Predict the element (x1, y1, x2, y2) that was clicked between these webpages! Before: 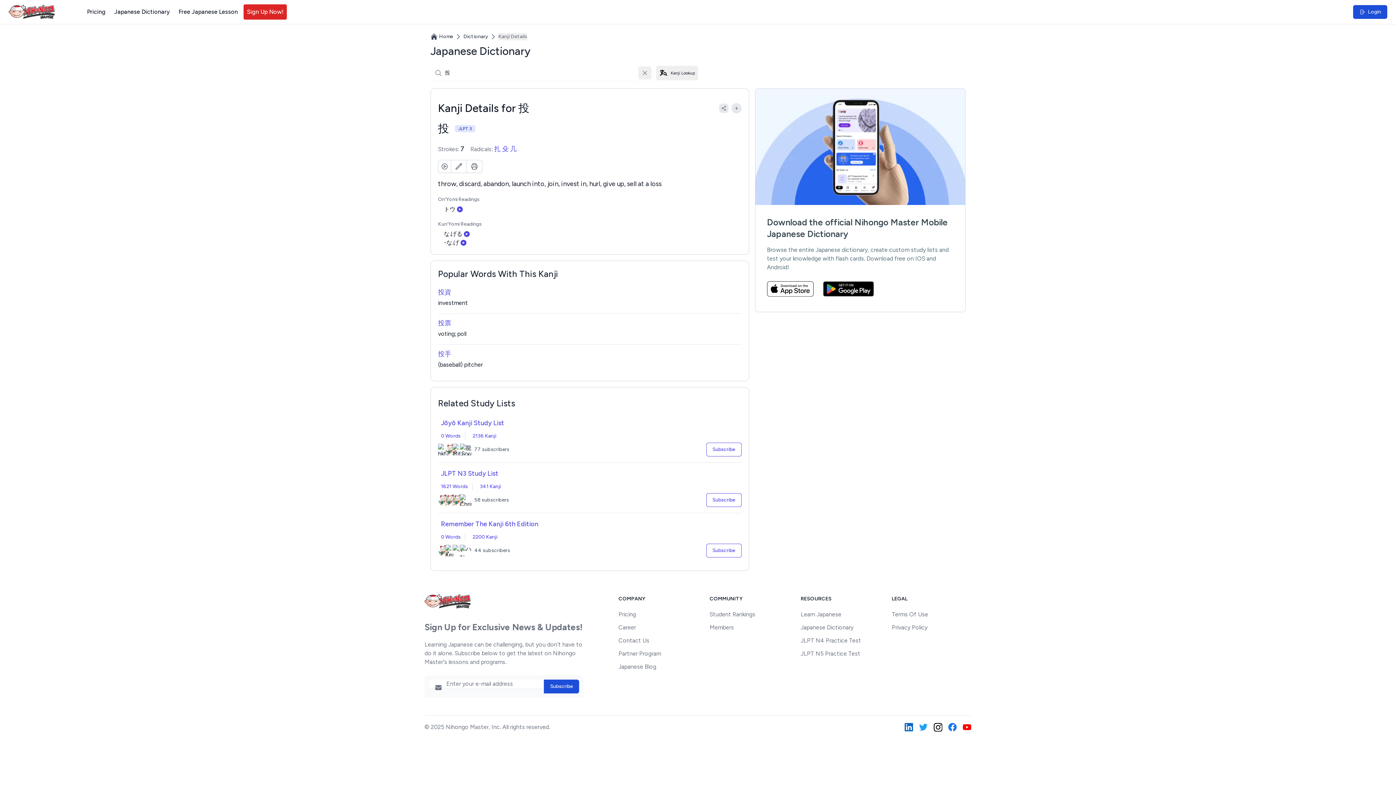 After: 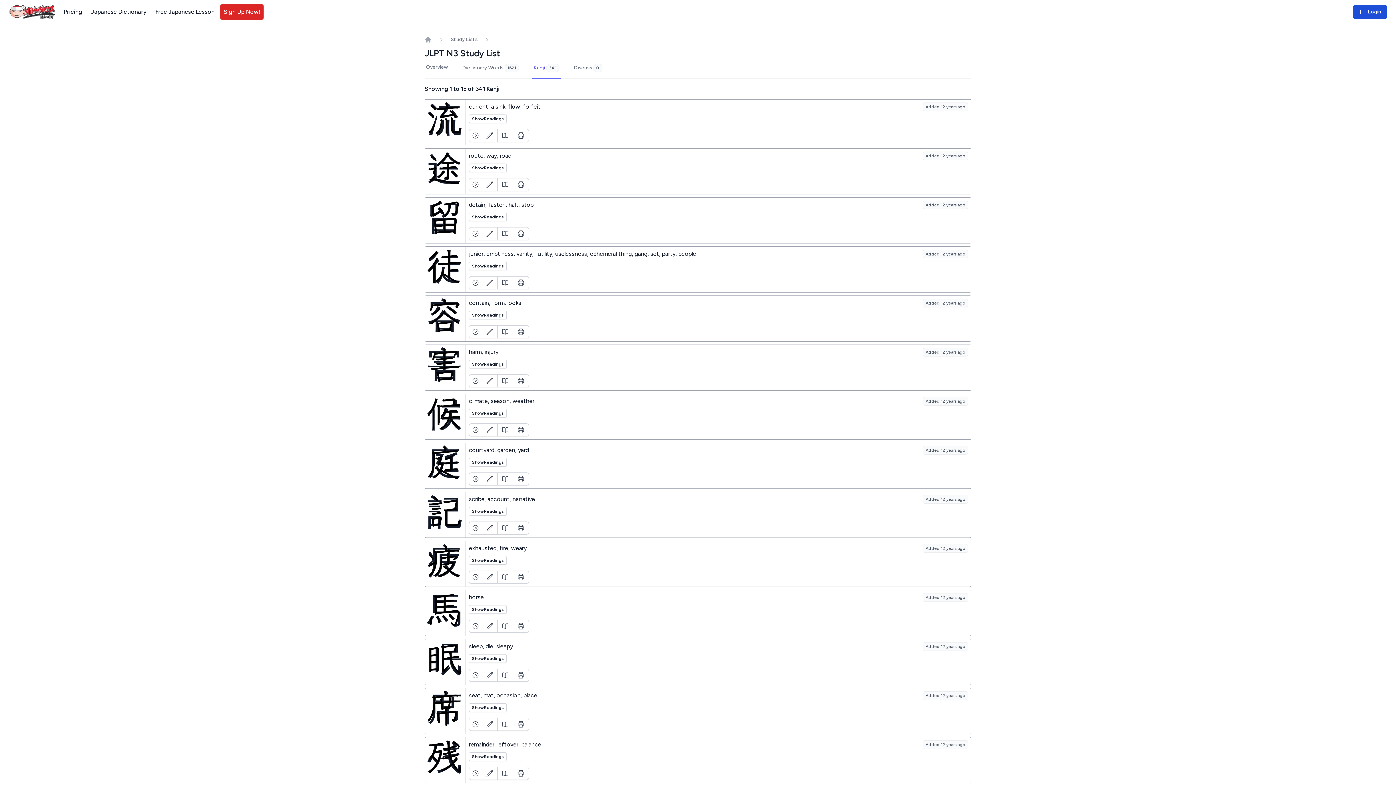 Action: bbox: (480, 483, 501, 490) label: 341 Kanji